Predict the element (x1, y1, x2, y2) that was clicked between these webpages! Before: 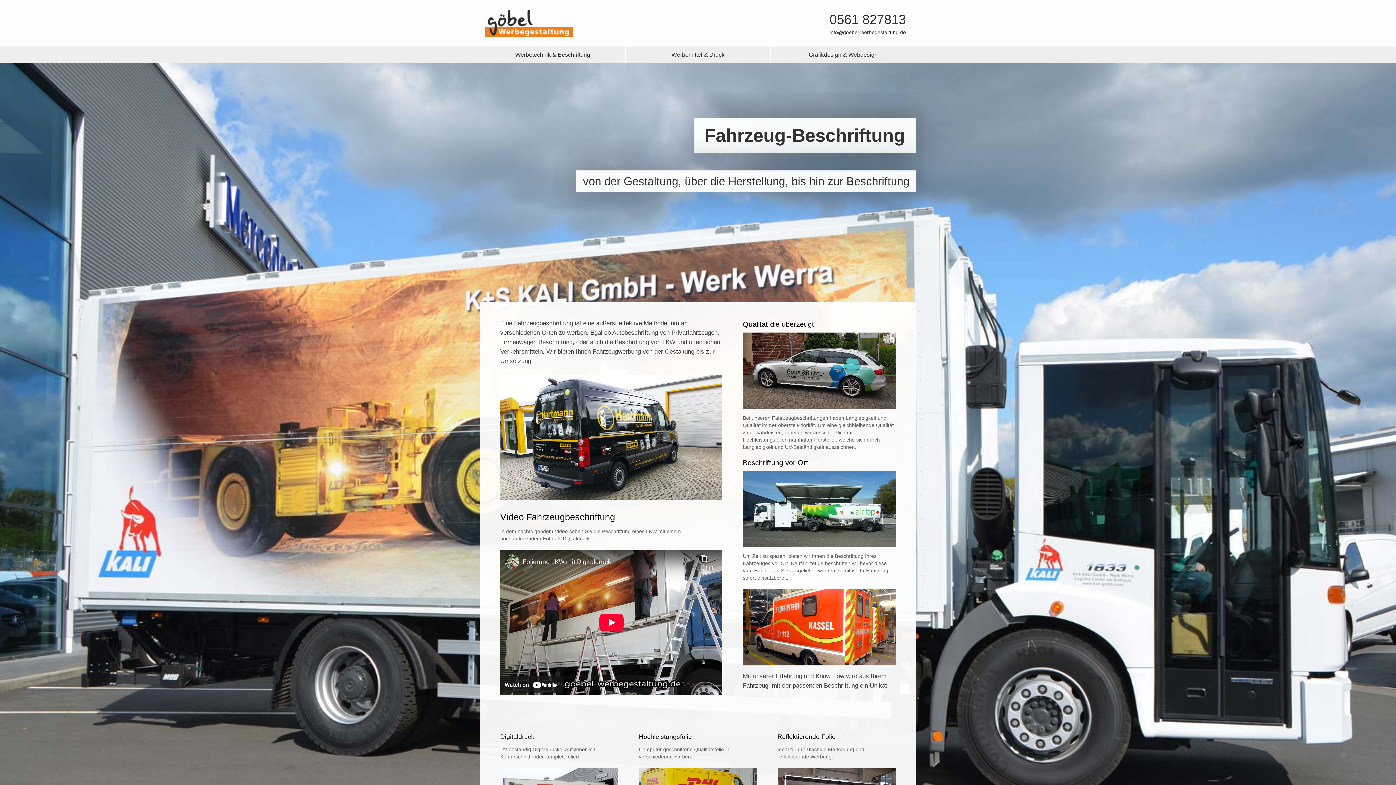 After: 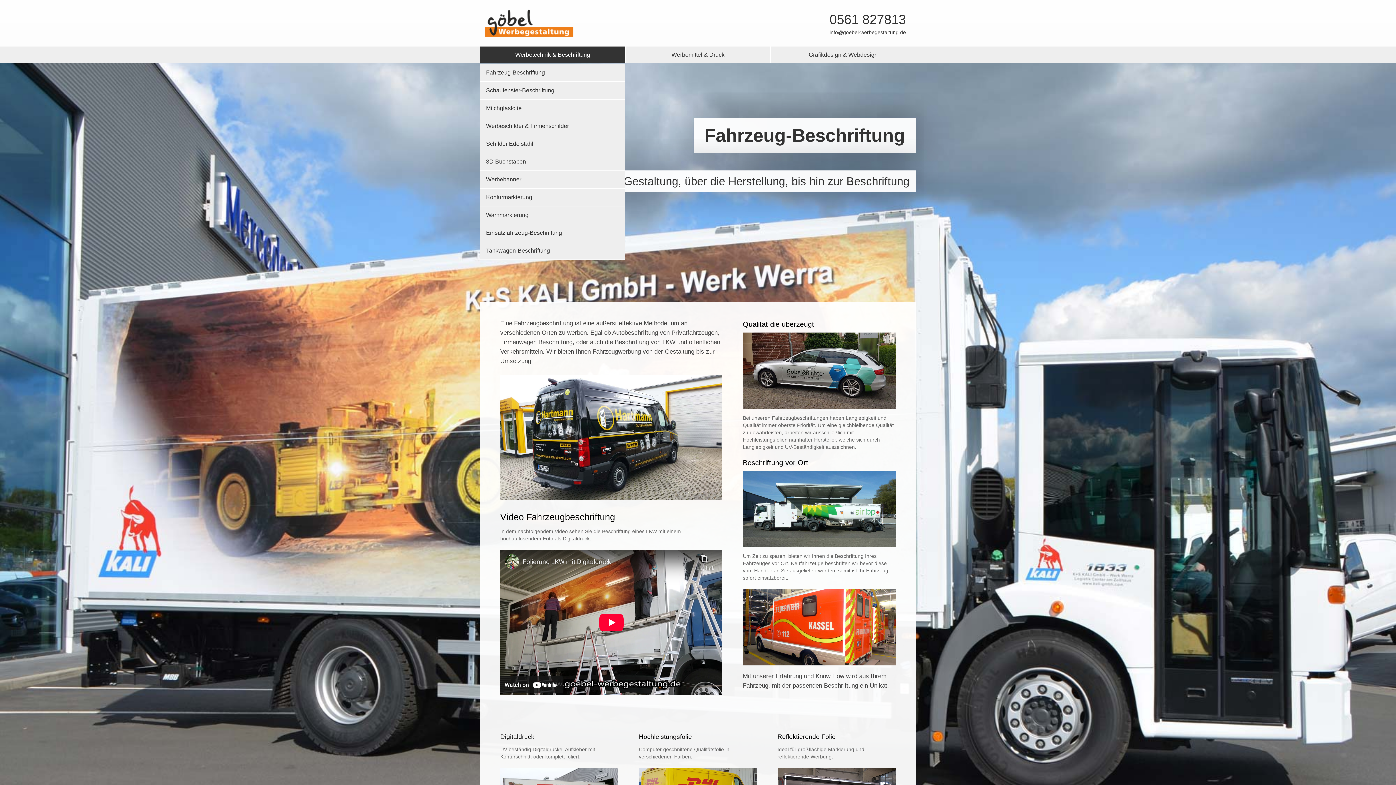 Action: bbox: (480, 46, 625, 63) label: Werbetechnik & Beschriftung